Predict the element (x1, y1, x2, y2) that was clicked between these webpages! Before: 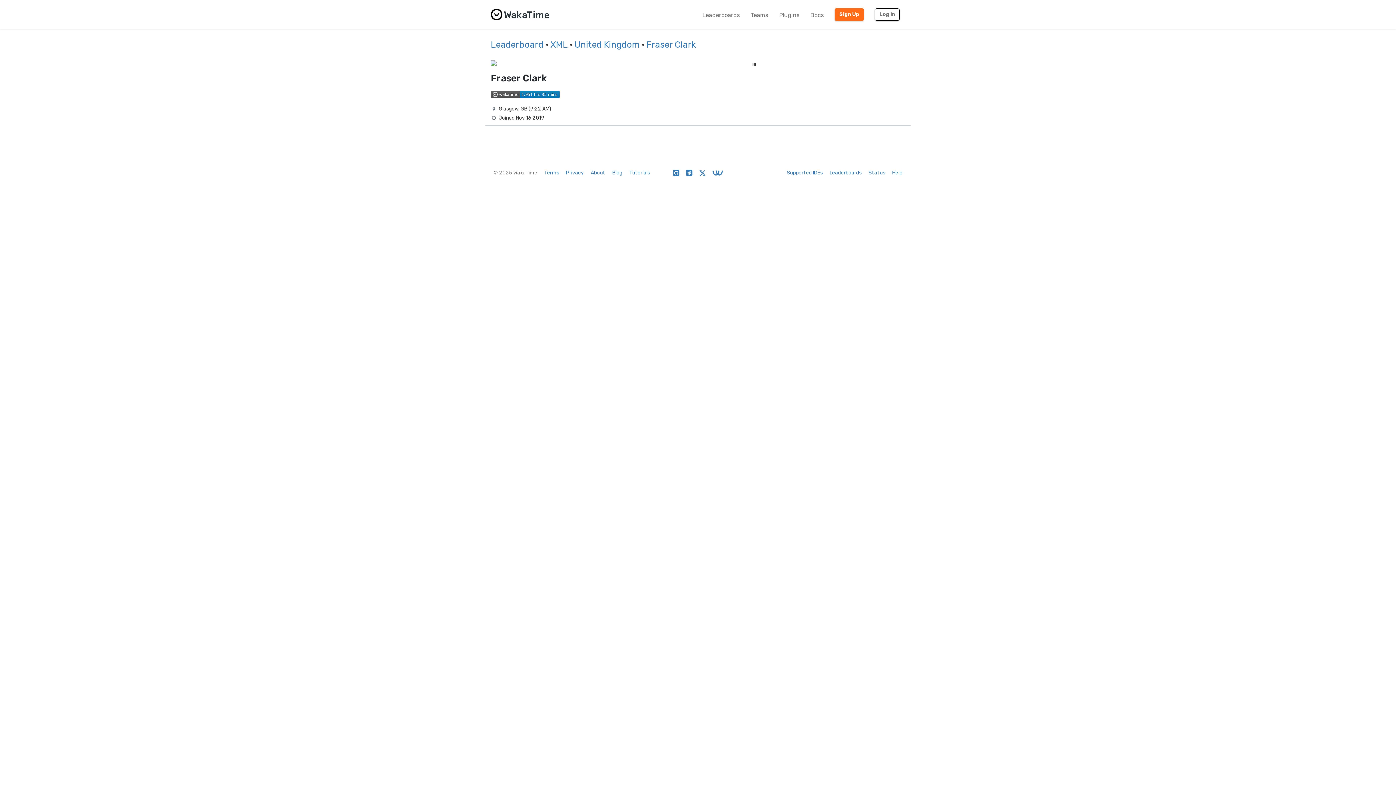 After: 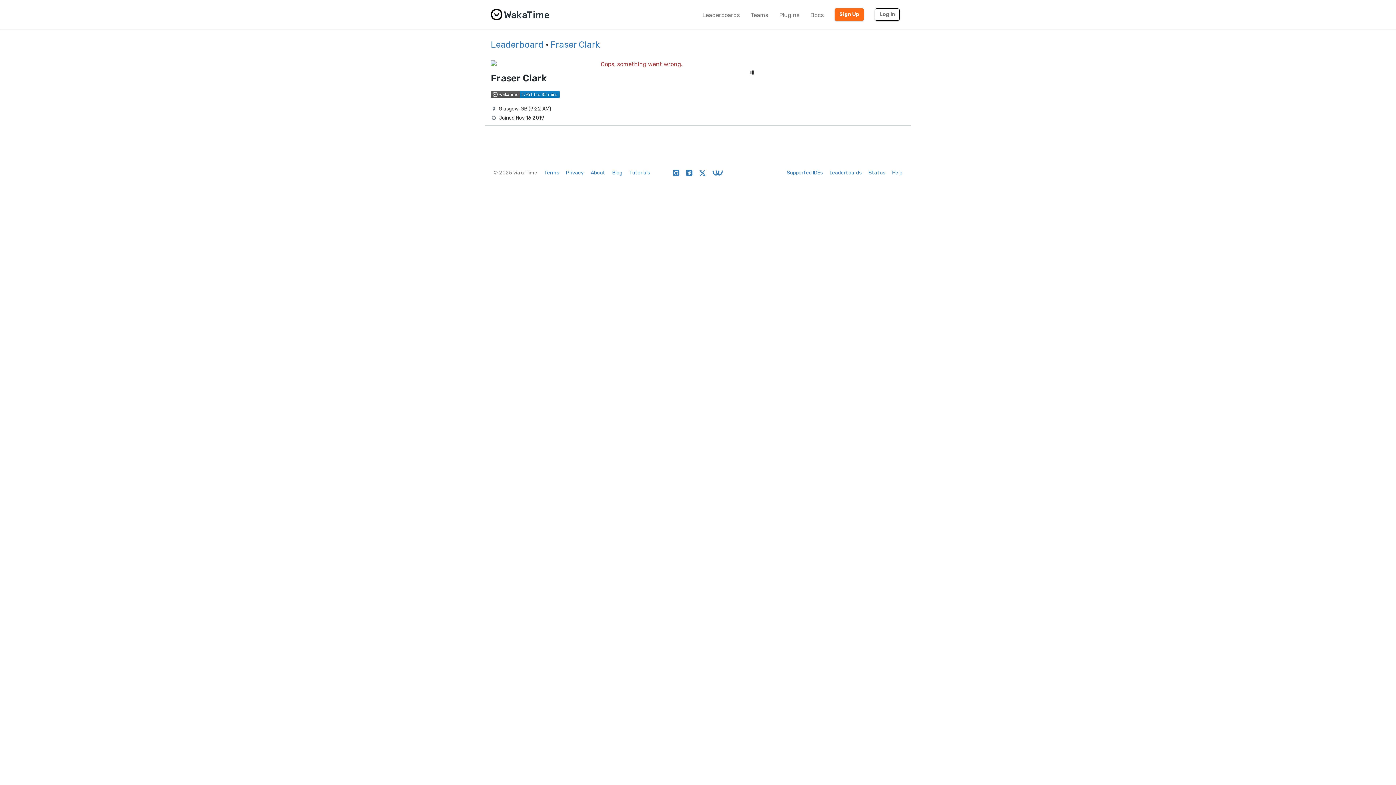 Action: label: Fraser Clark bbox: (646, 39, 696, 49)